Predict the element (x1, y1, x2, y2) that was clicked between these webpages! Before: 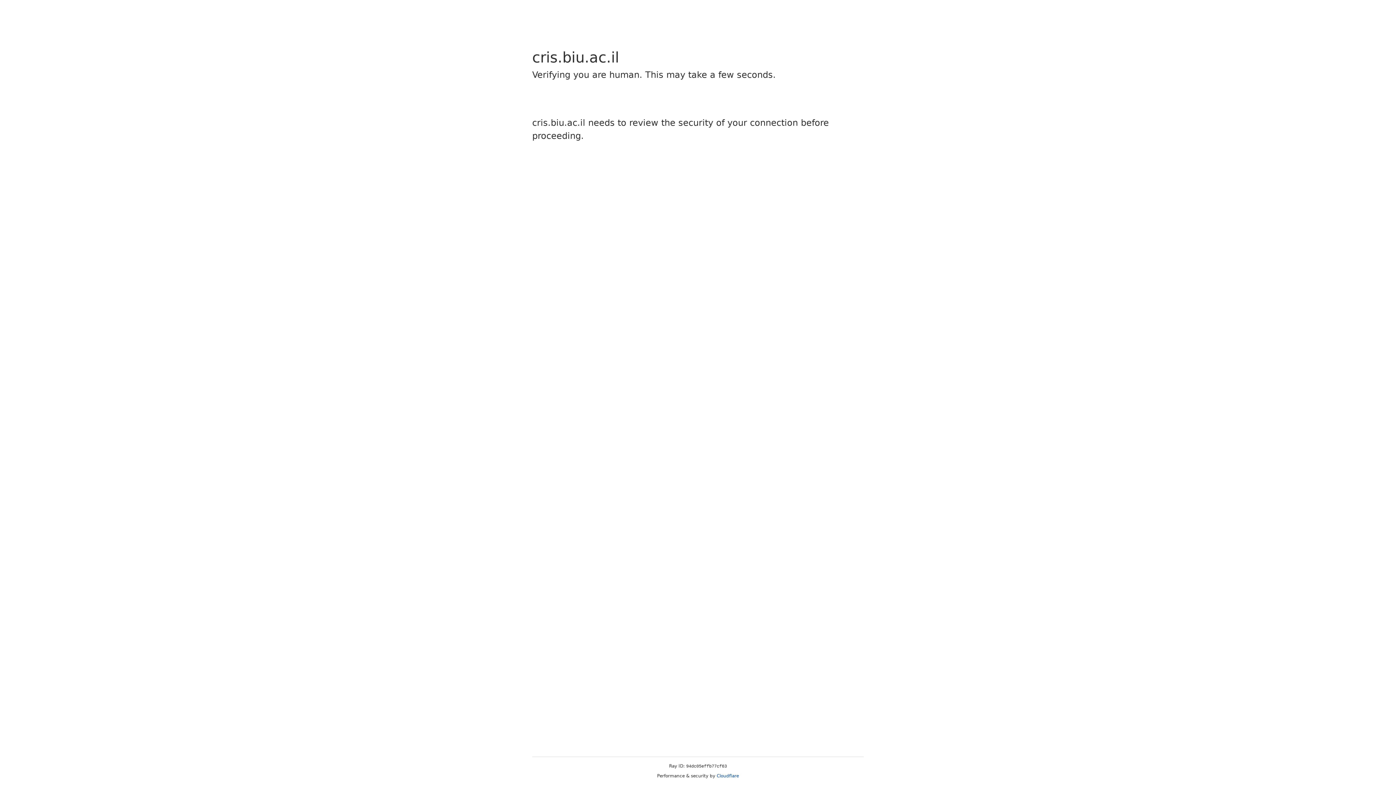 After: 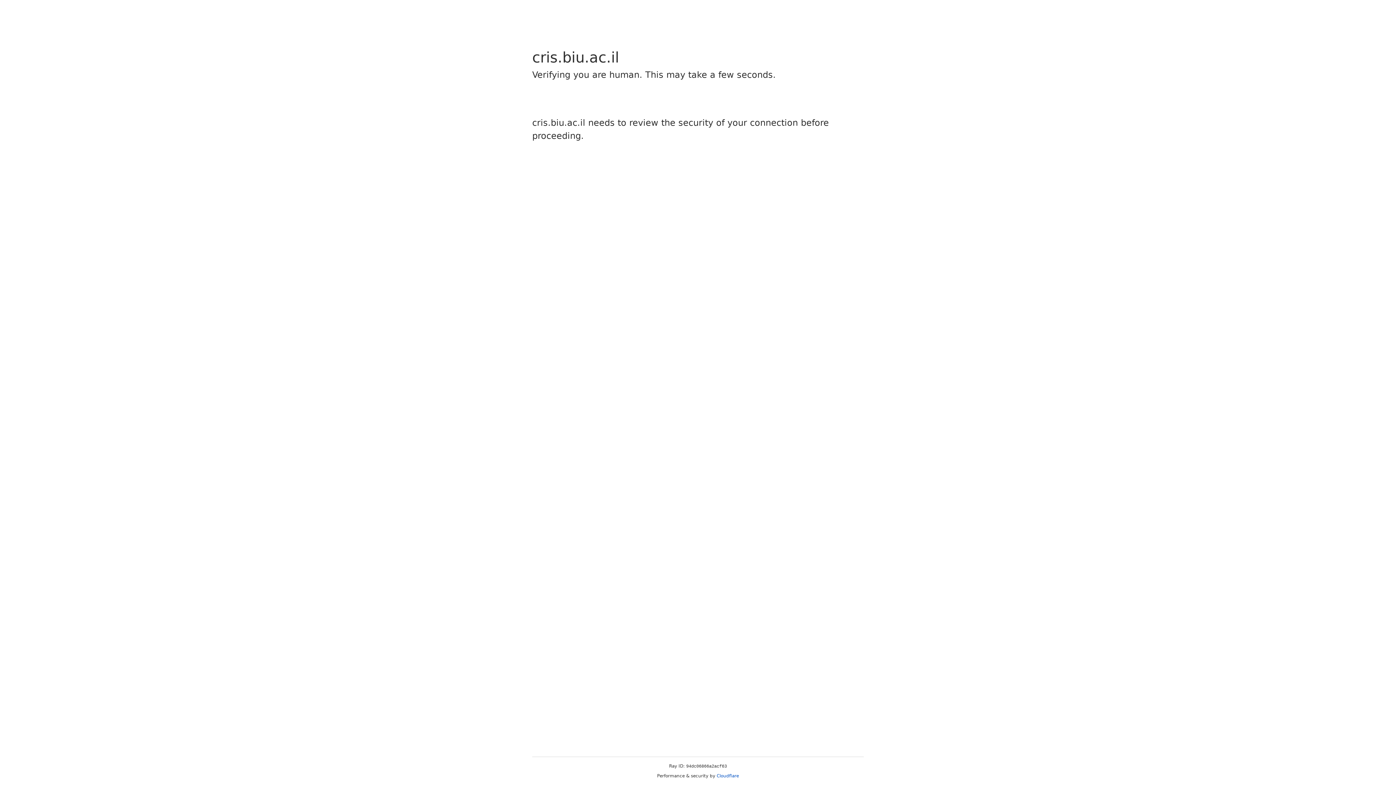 Action: bbox: (716, 773, 739, 778) label: Cloudflare